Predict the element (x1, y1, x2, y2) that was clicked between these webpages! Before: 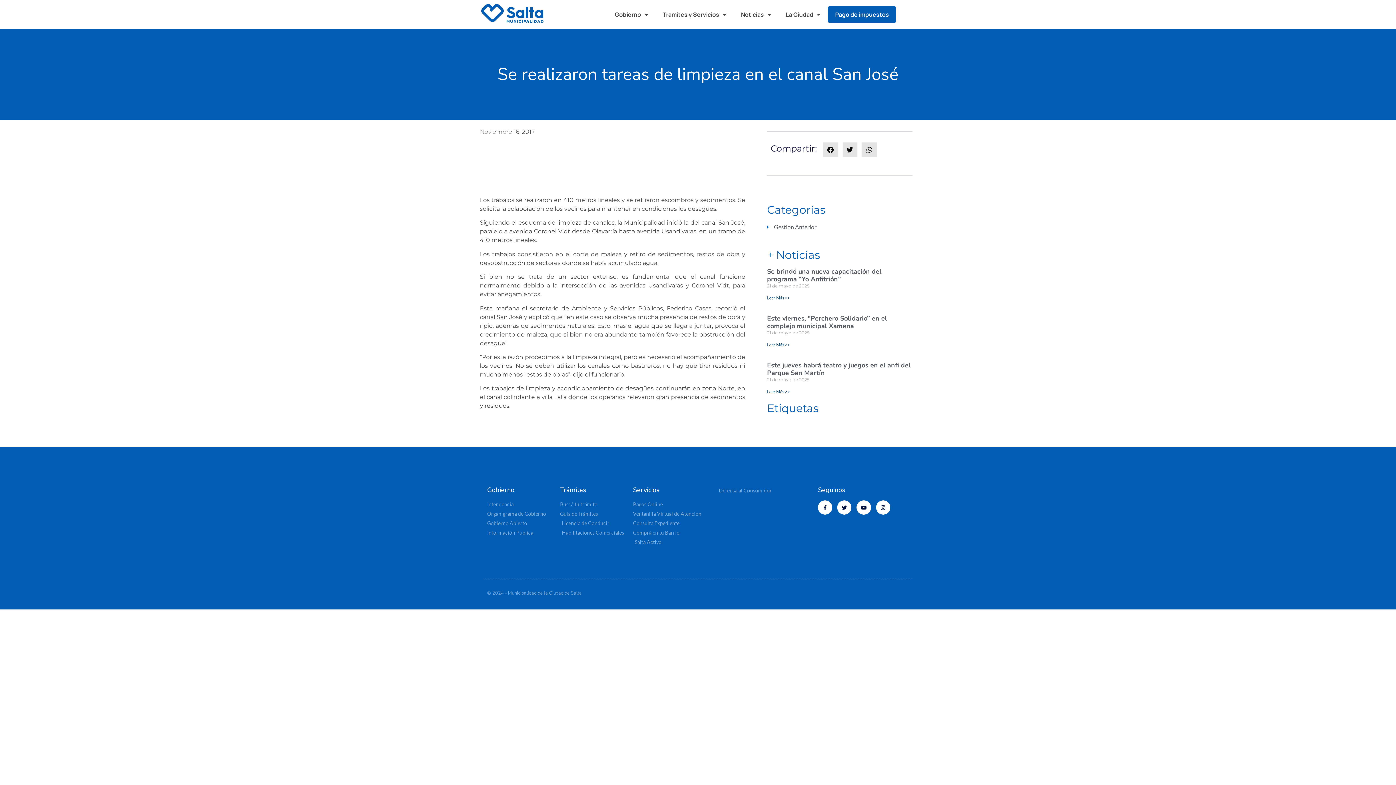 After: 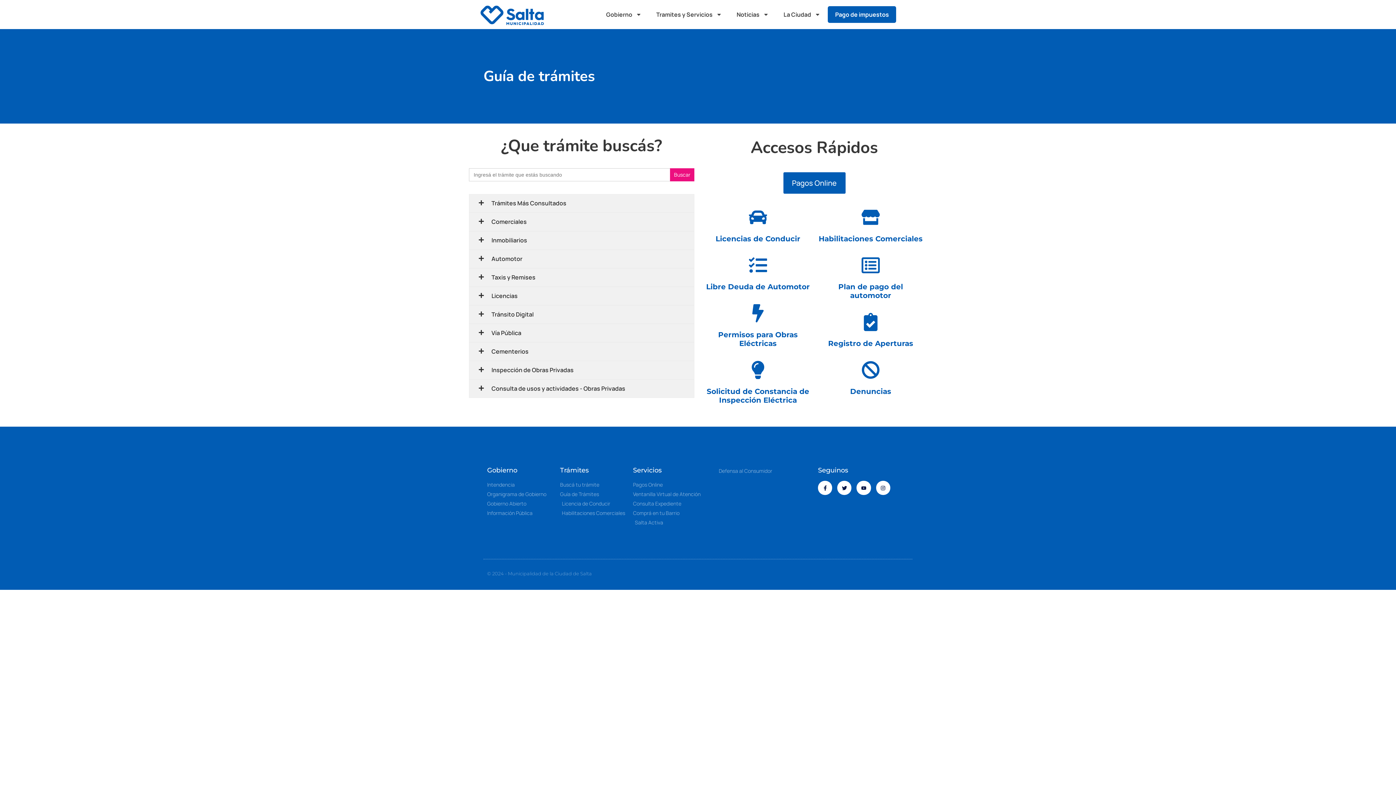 Action: bbox: (560, 510, 625, 517) label: Guía de Trámites